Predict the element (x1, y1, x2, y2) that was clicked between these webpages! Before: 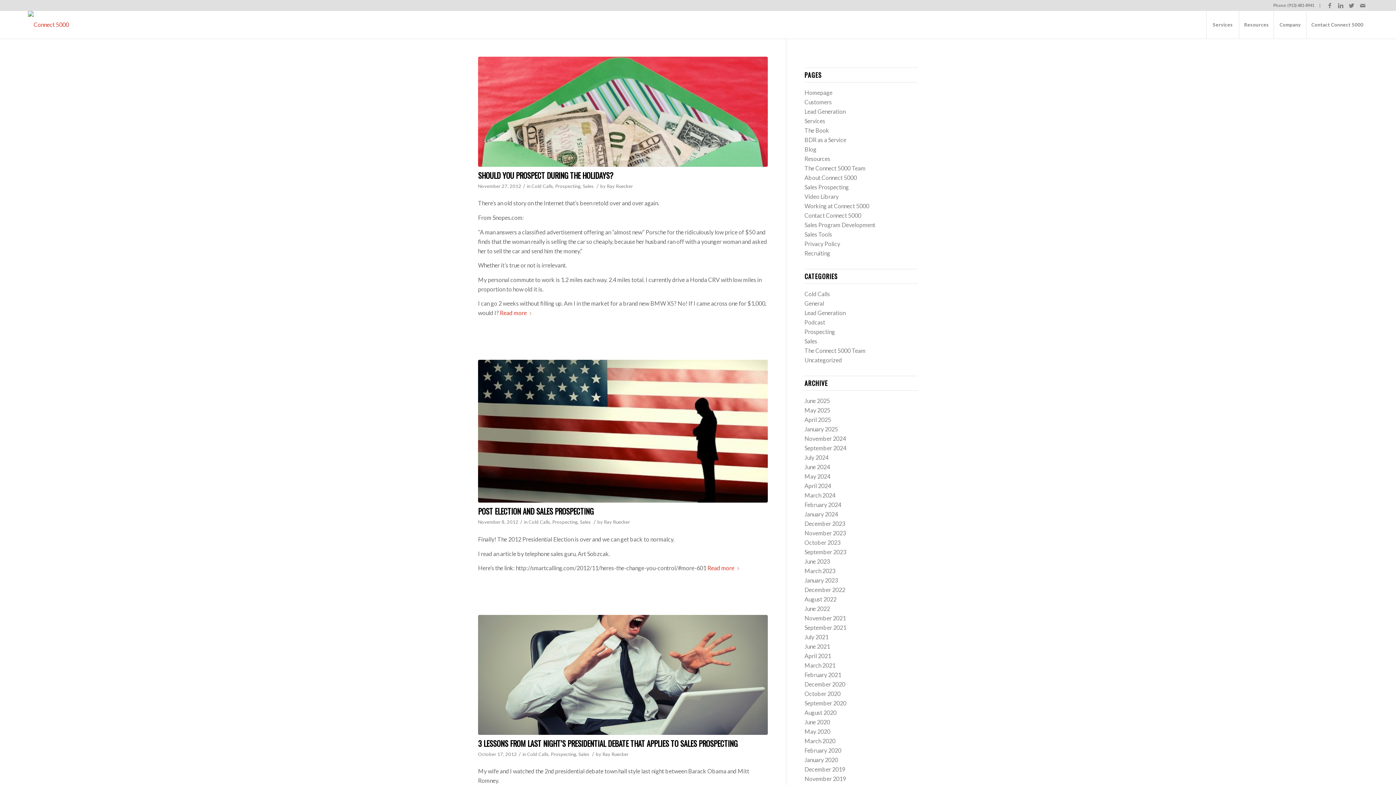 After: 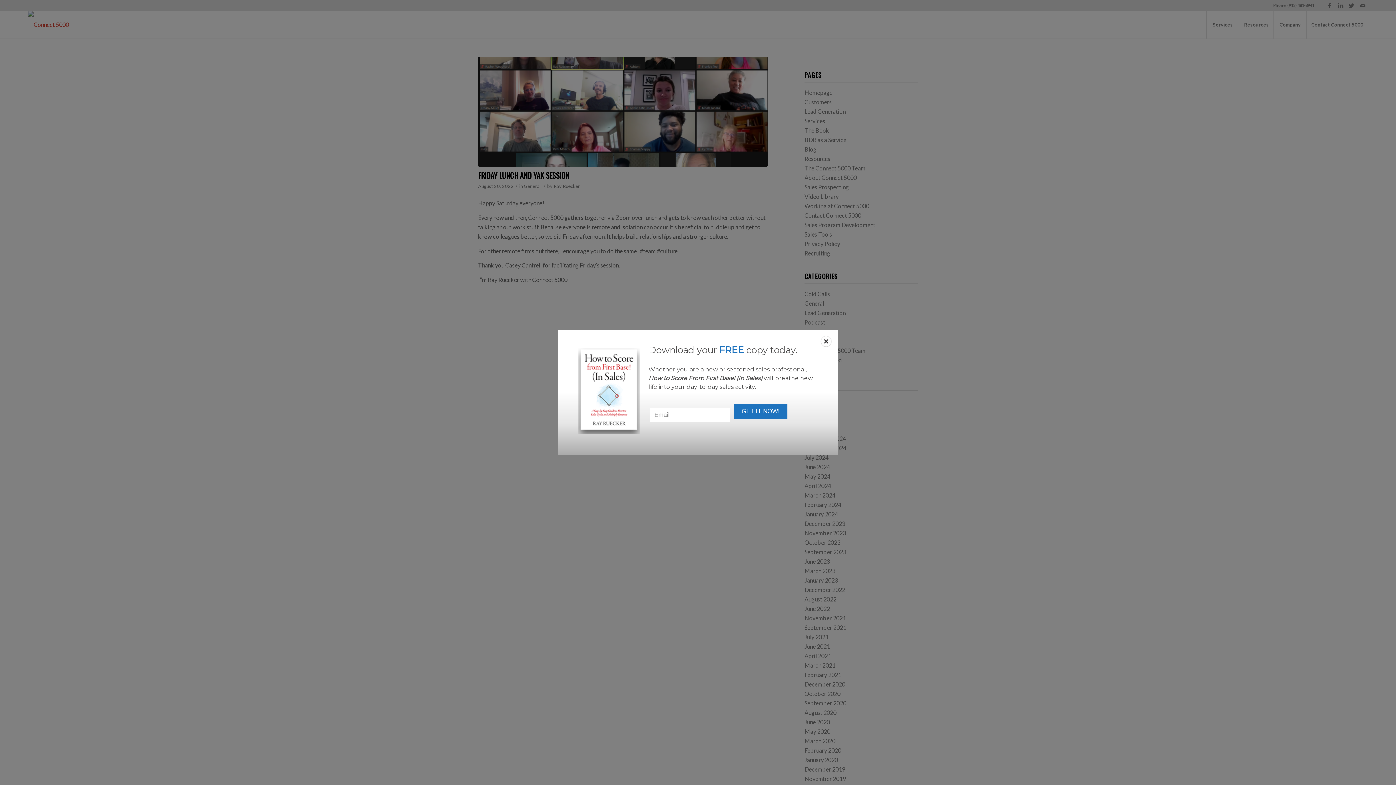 Action: bbox: (804, 596, 836, 602) label: August 2022